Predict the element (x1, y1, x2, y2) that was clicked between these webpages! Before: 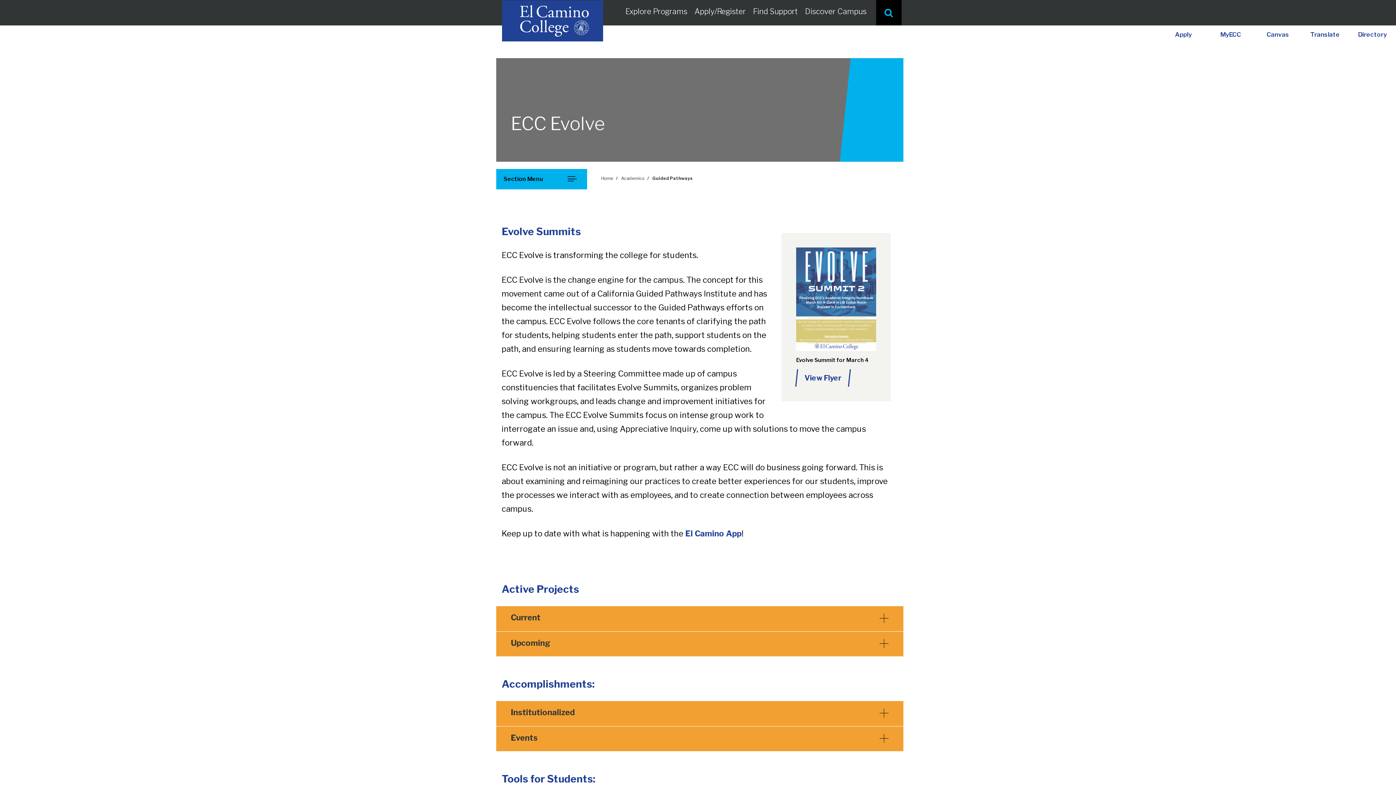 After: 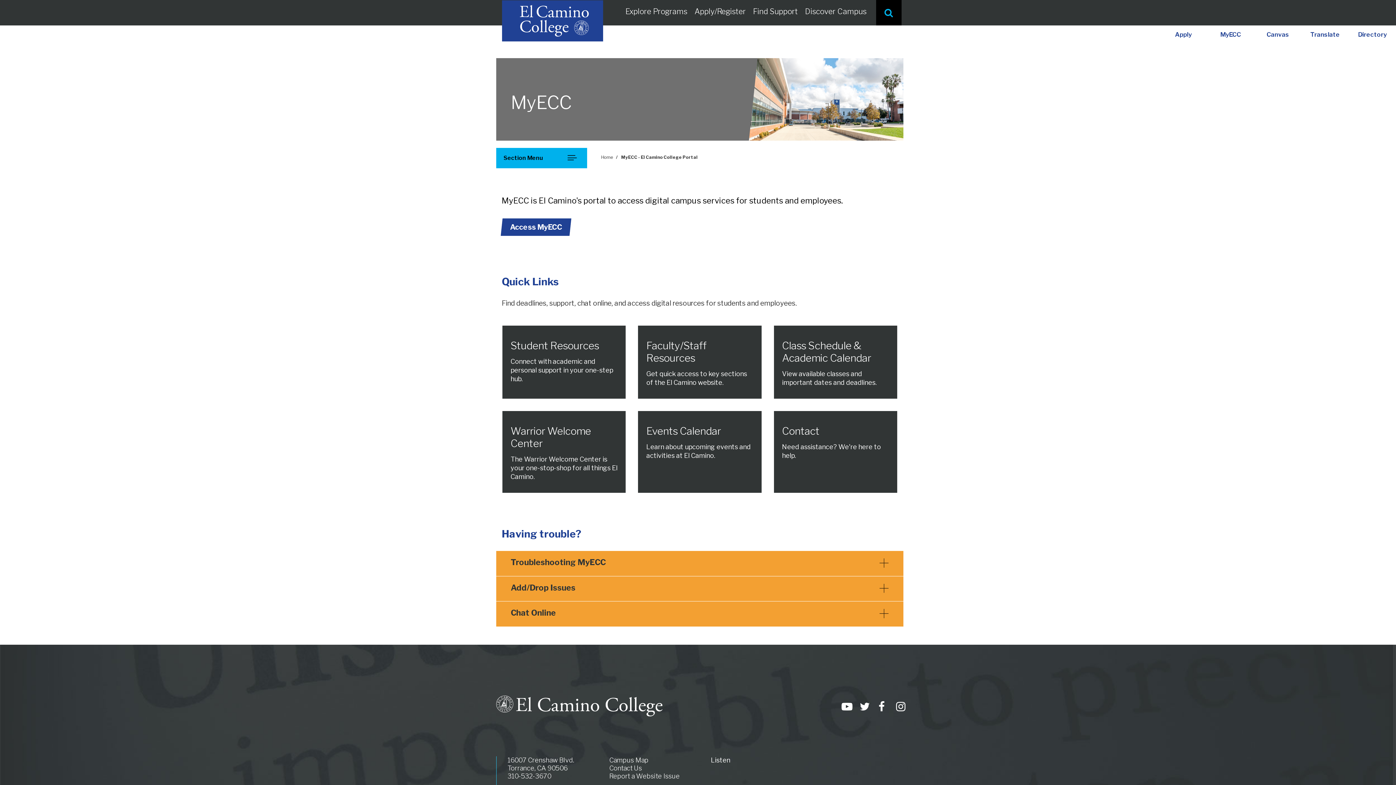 Action: bbox: (1207, 25, 1254, 43) label: MyECC